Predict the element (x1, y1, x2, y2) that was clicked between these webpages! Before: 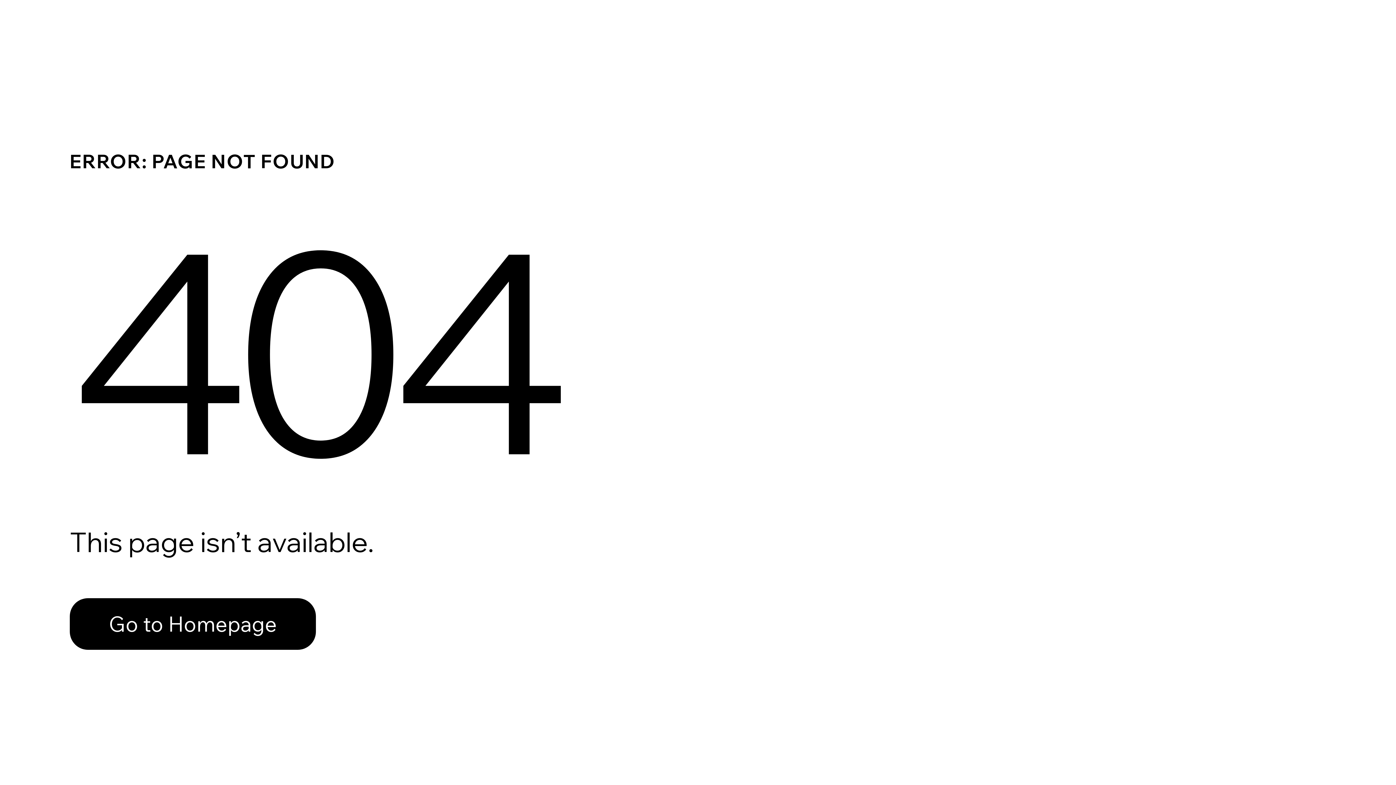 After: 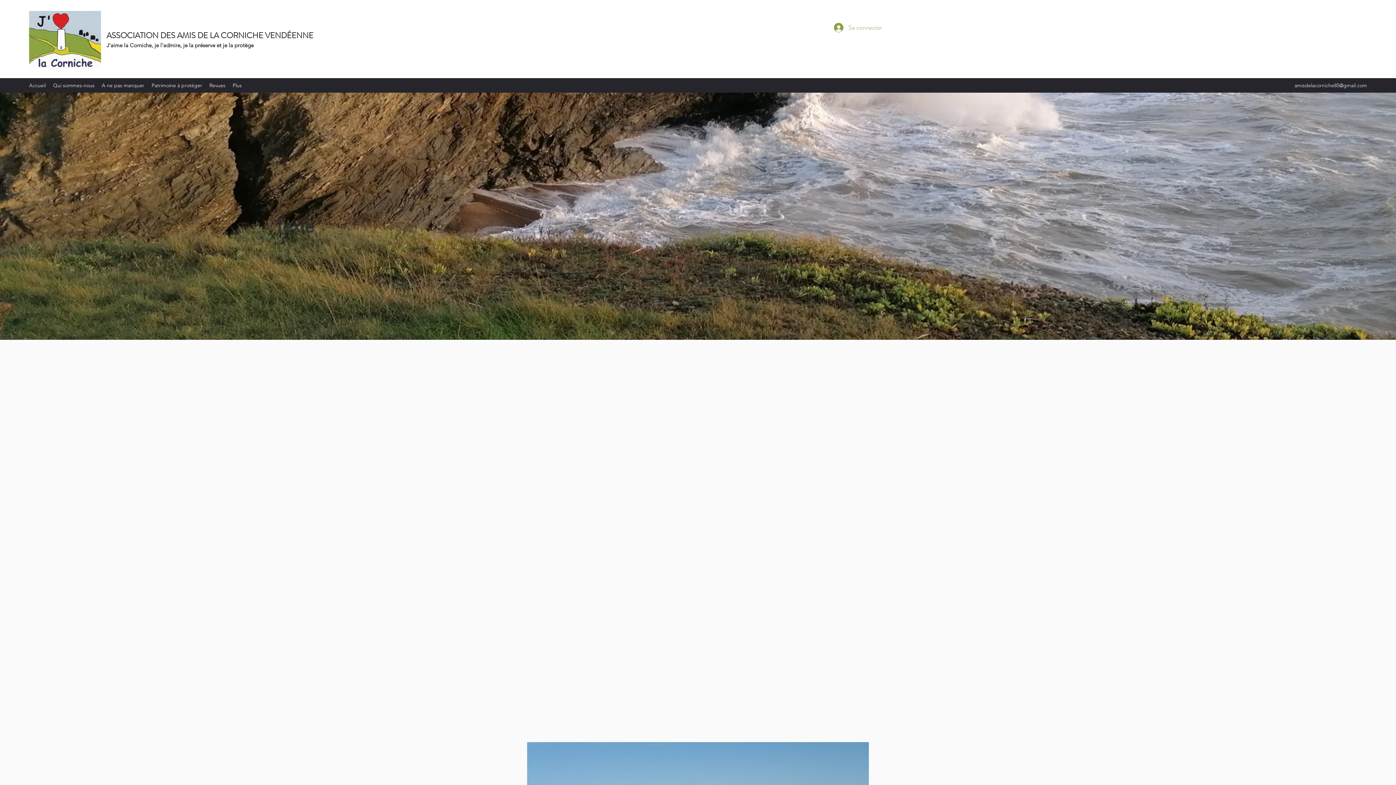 Action: bbox: (69, 582, 768, 659) label: Go to Homepage